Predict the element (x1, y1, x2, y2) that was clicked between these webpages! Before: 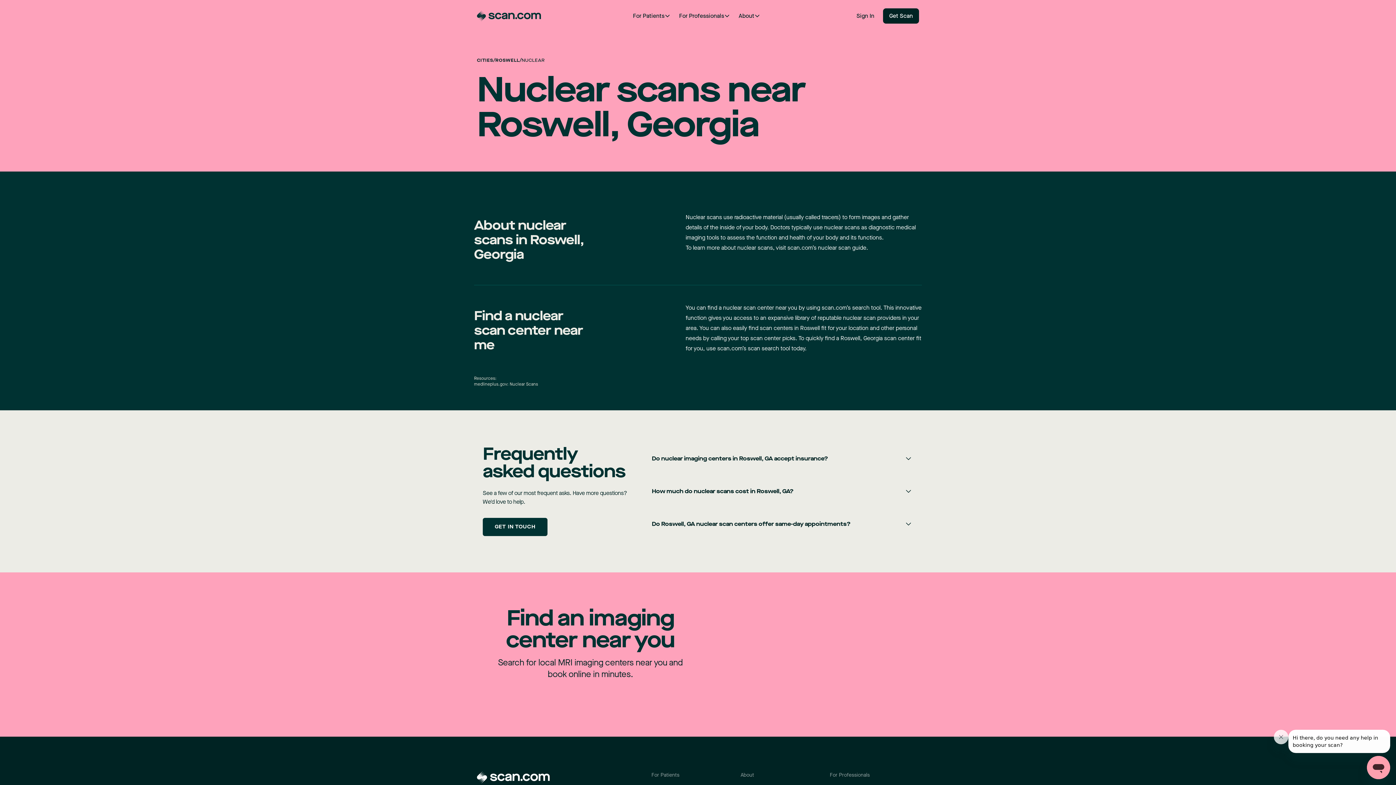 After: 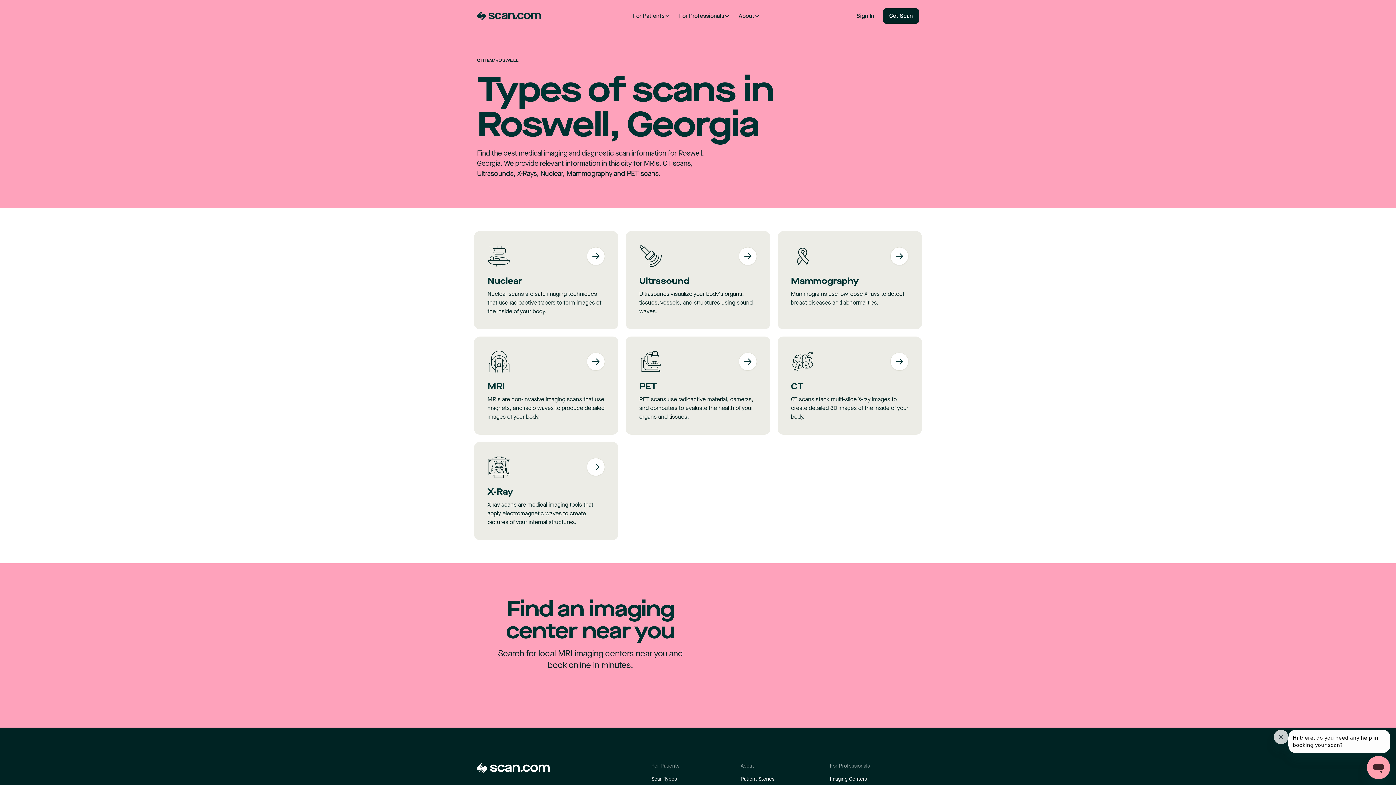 Action: label: ROSWELL bbox: (495, 57, 519, 63)